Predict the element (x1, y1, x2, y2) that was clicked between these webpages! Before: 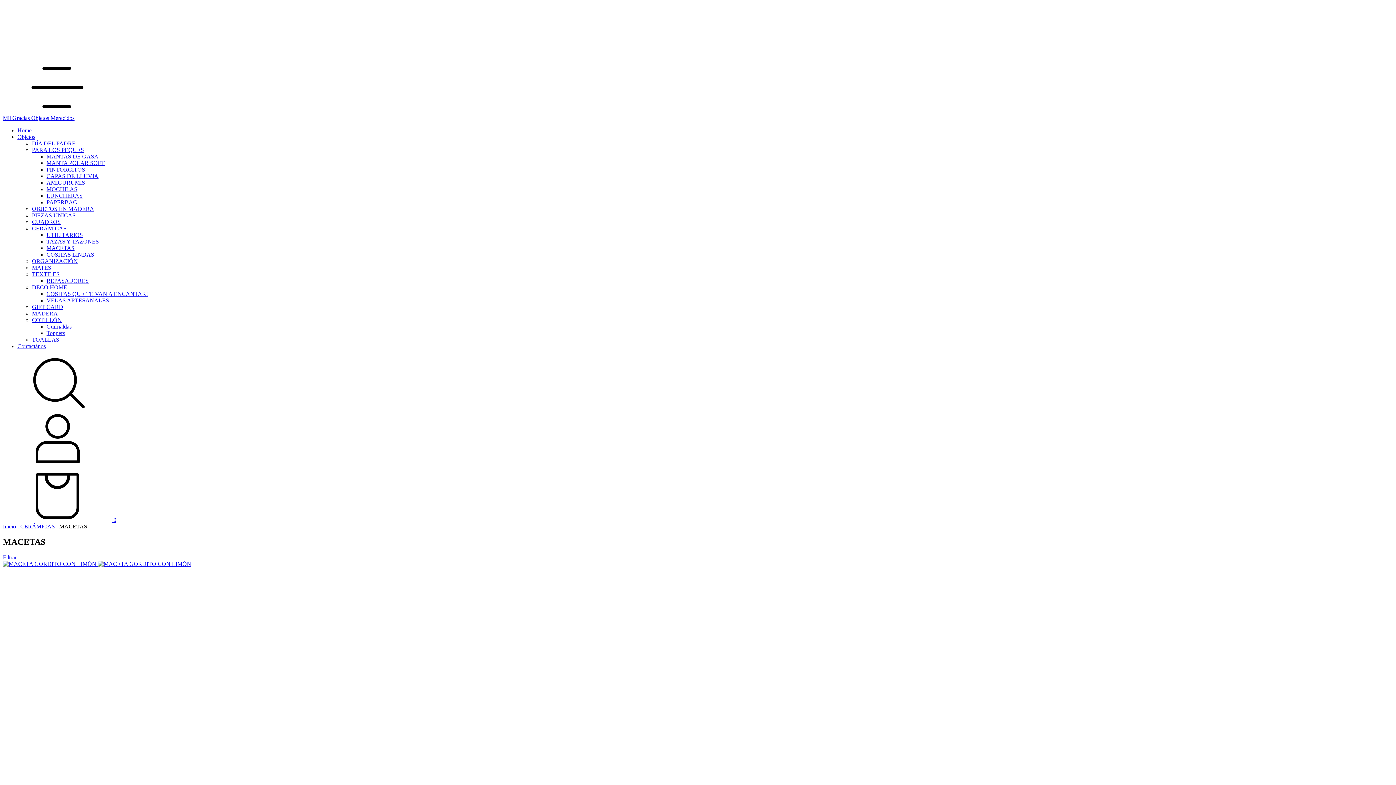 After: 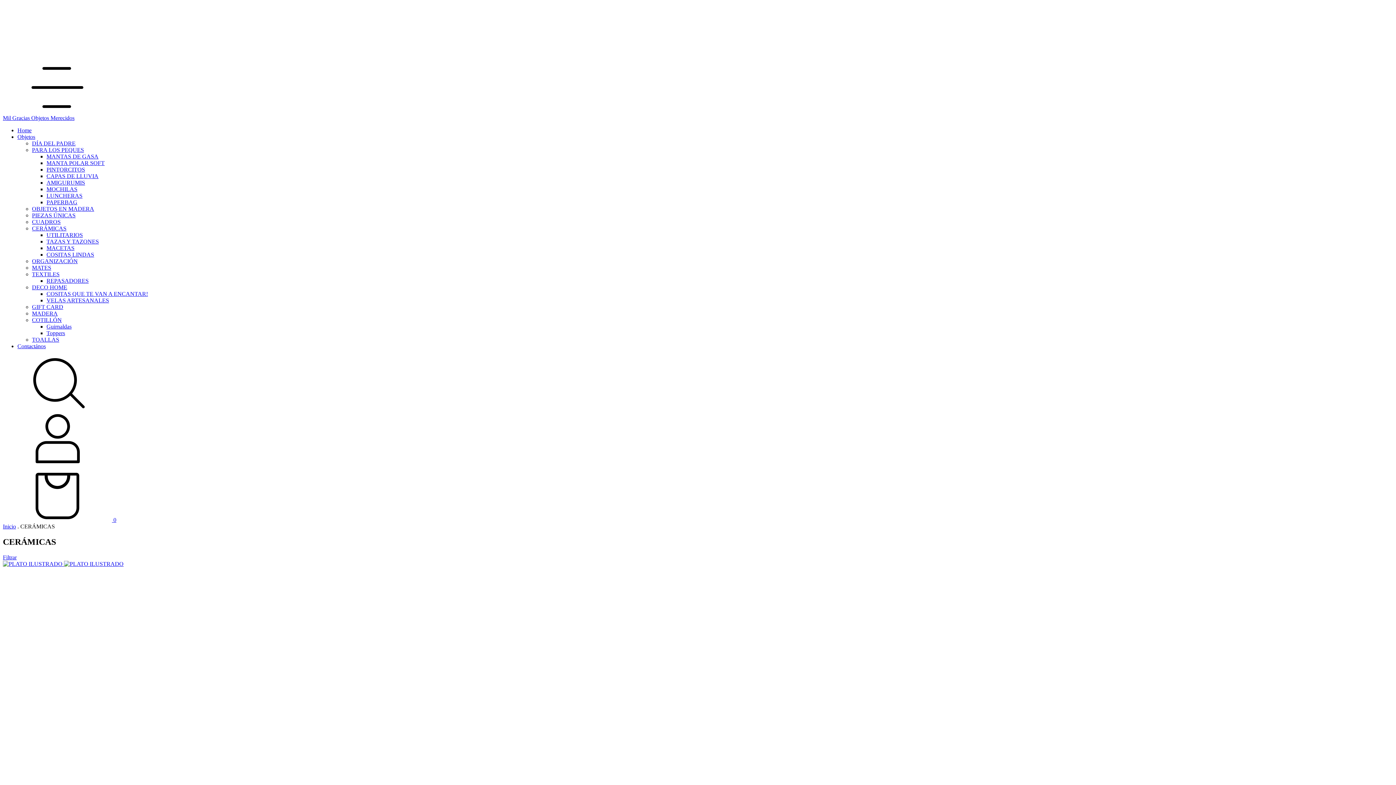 Action: label: CERÁMICAS bbox: (32, 225, 66, 231)